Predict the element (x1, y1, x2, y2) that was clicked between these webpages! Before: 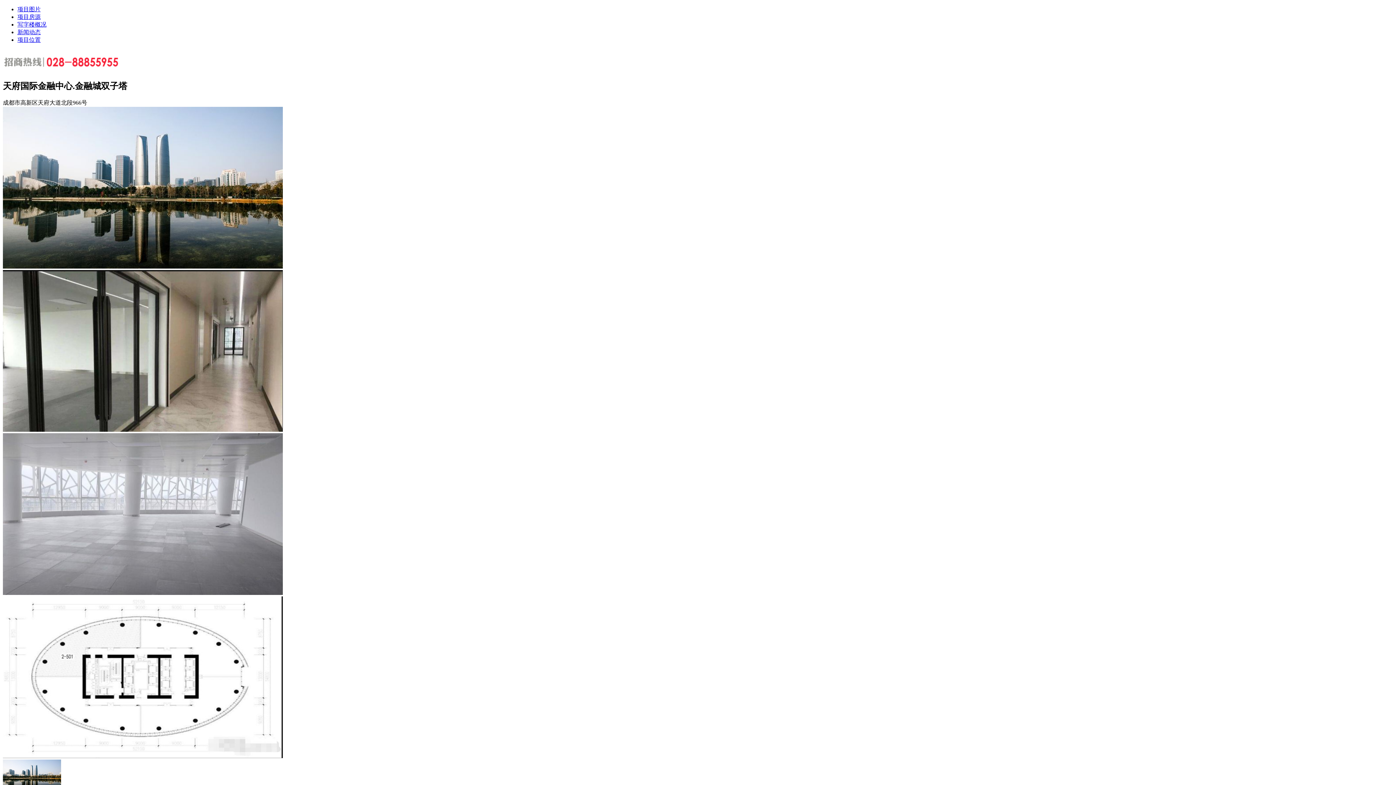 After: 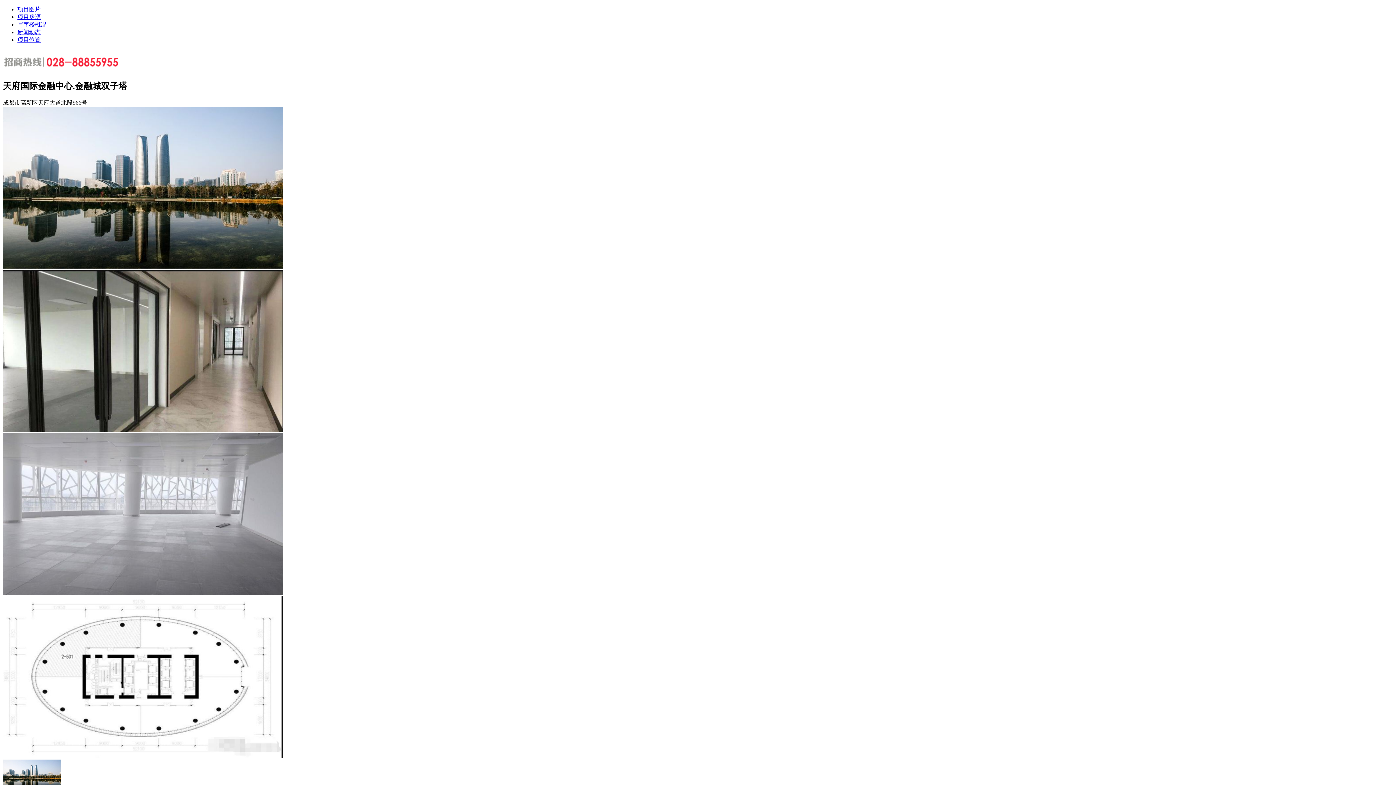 Action: bbox: (2, 66, 119, 72)